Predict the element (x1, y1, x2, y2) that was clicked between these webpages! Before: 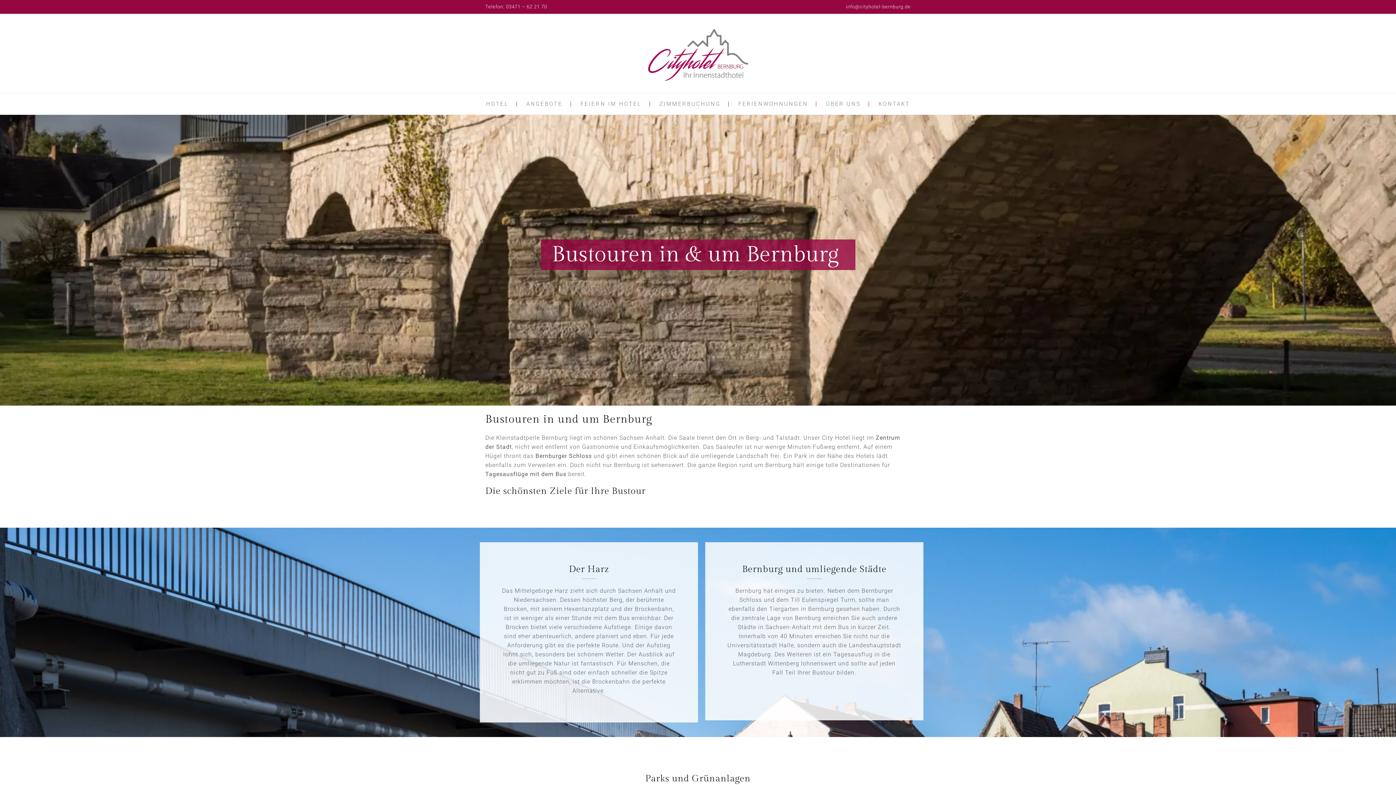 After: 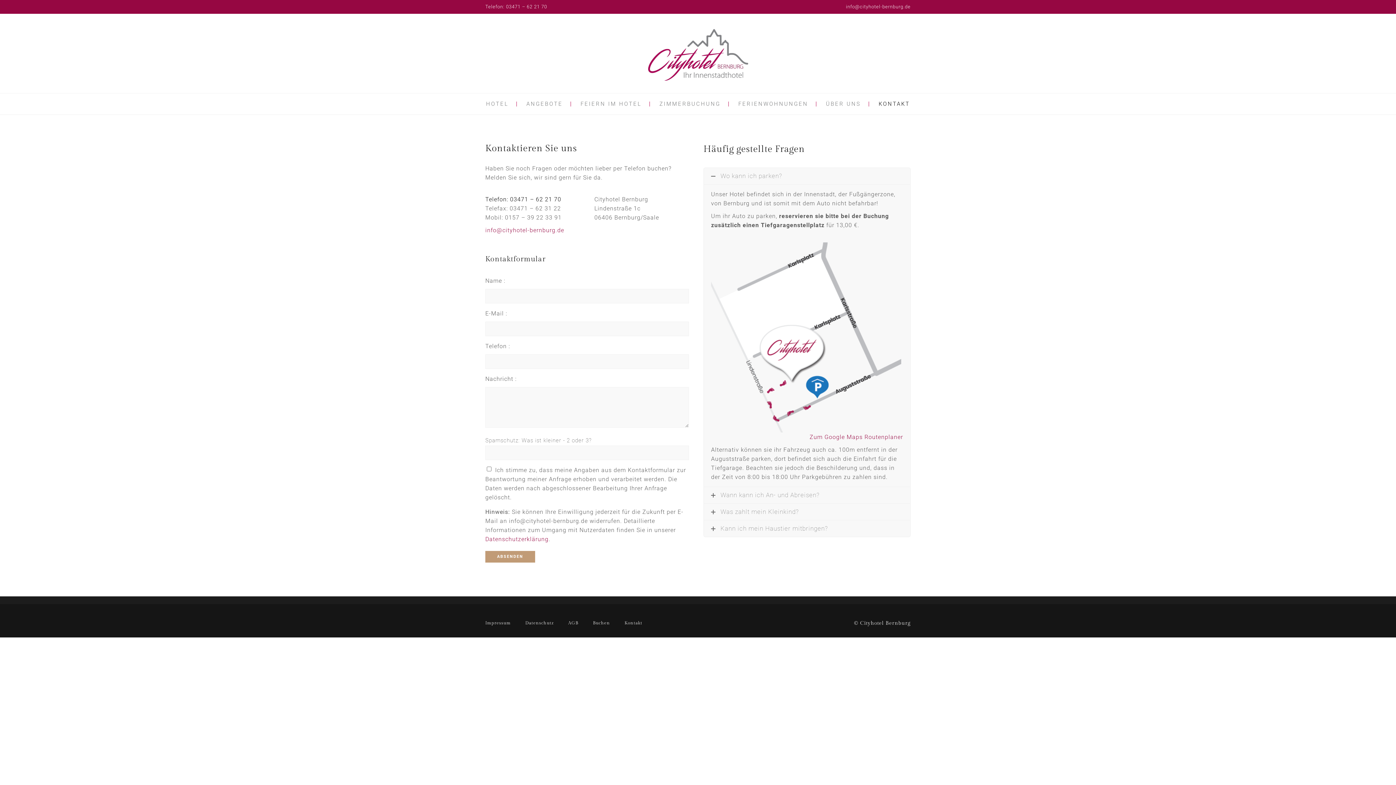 Action: label: KONTAKT bbox: (878, 100, 910, 107)